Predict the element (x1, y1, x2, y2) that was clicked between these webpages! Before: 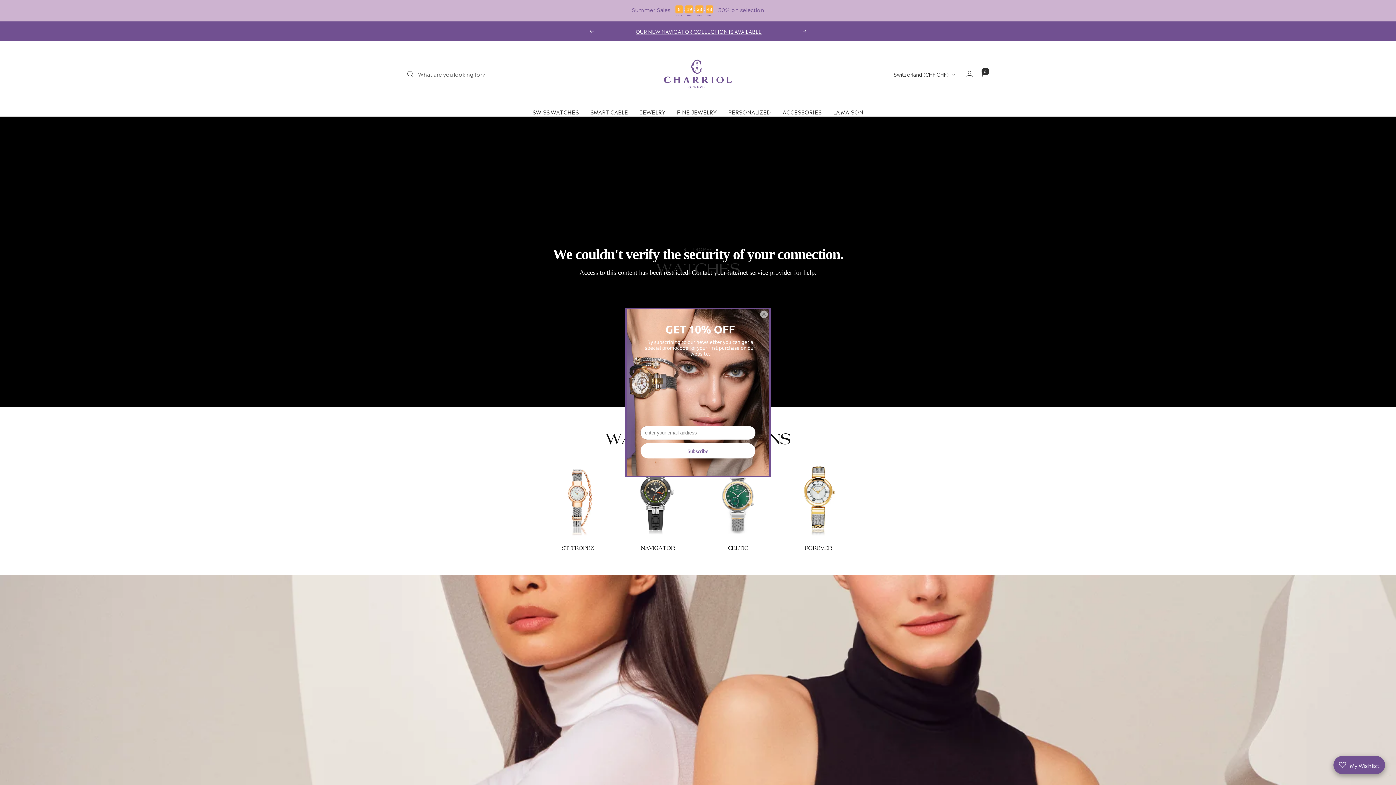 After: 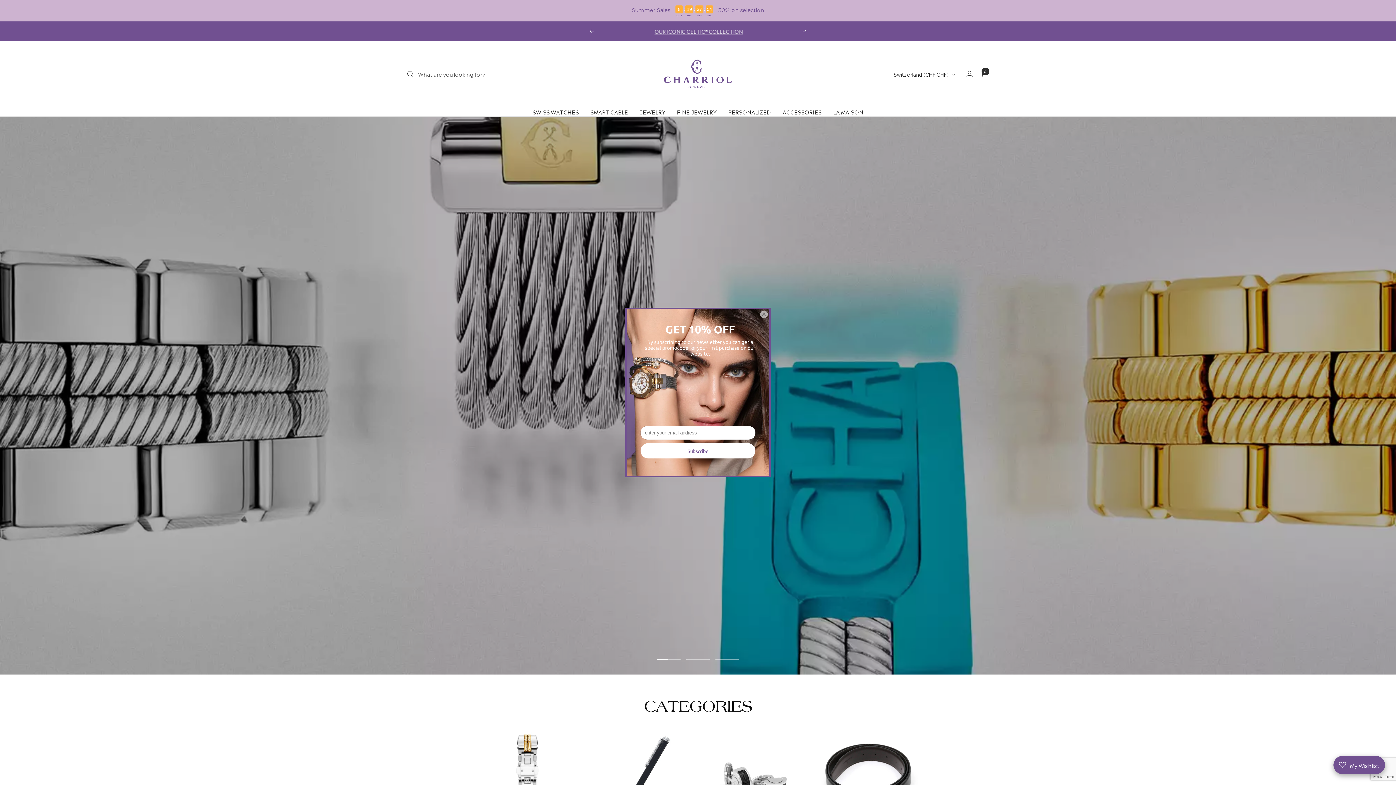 Action: bbox: (782, 107, 821, 116) label: ACCESSORIES